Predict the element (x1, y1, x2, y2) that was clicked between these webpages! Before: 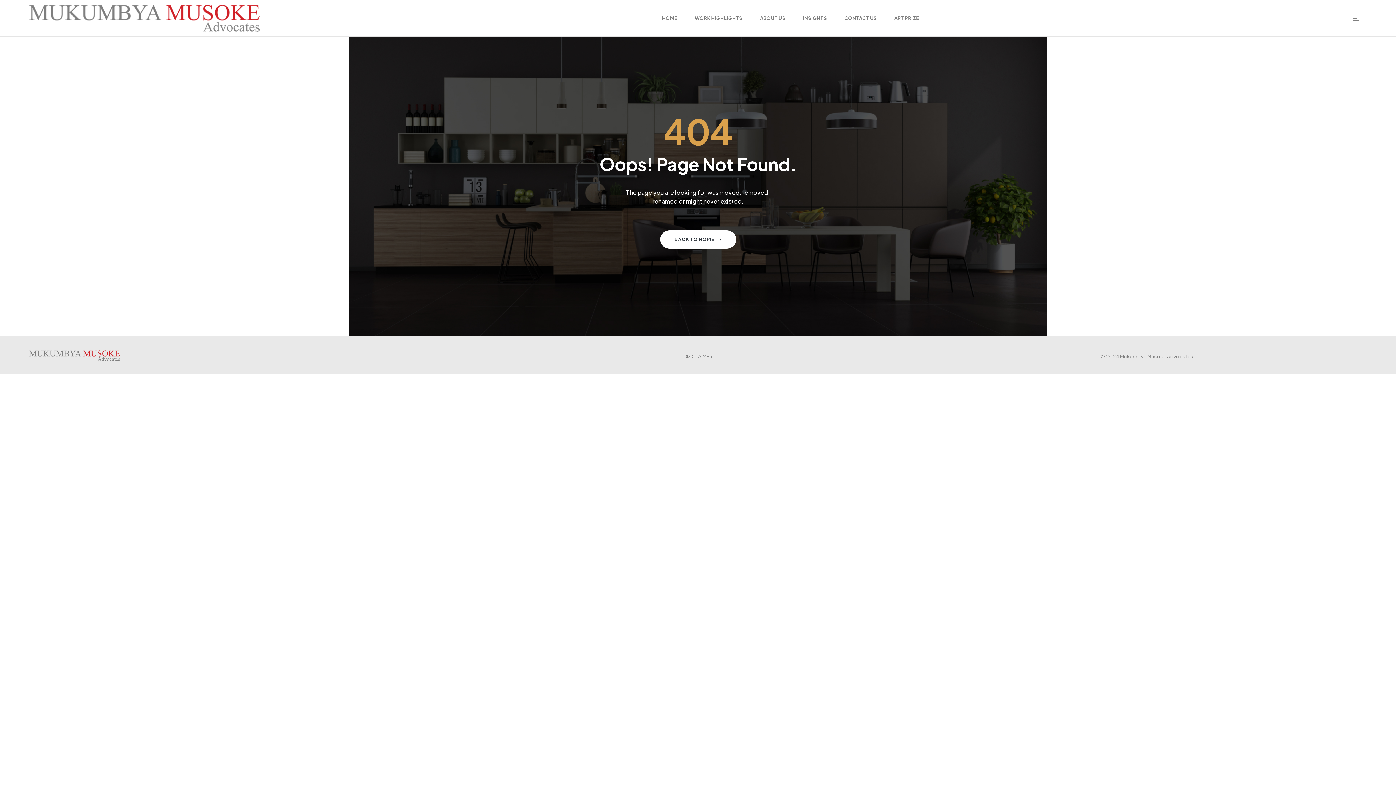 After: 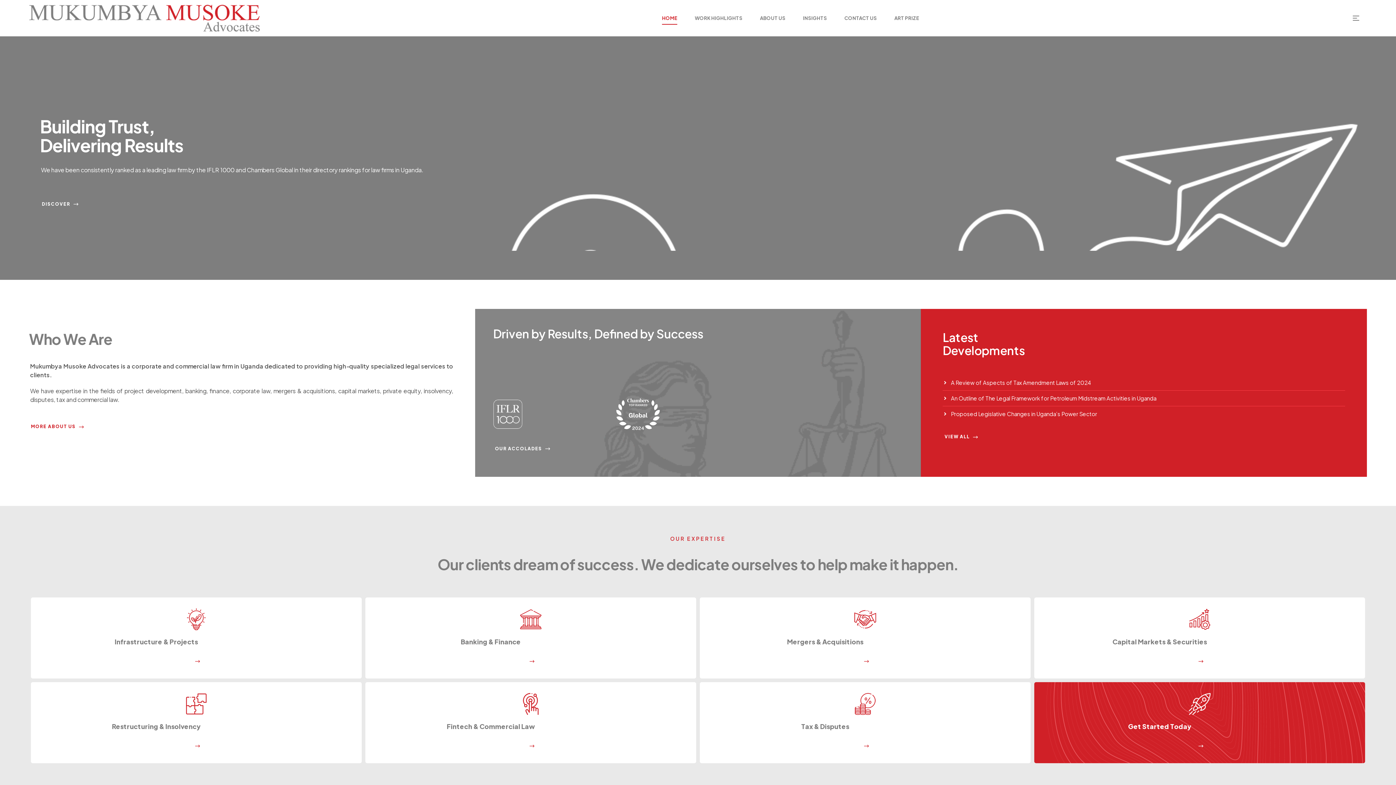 Action: bbox: (653, 0, 685, 36) label: HOME